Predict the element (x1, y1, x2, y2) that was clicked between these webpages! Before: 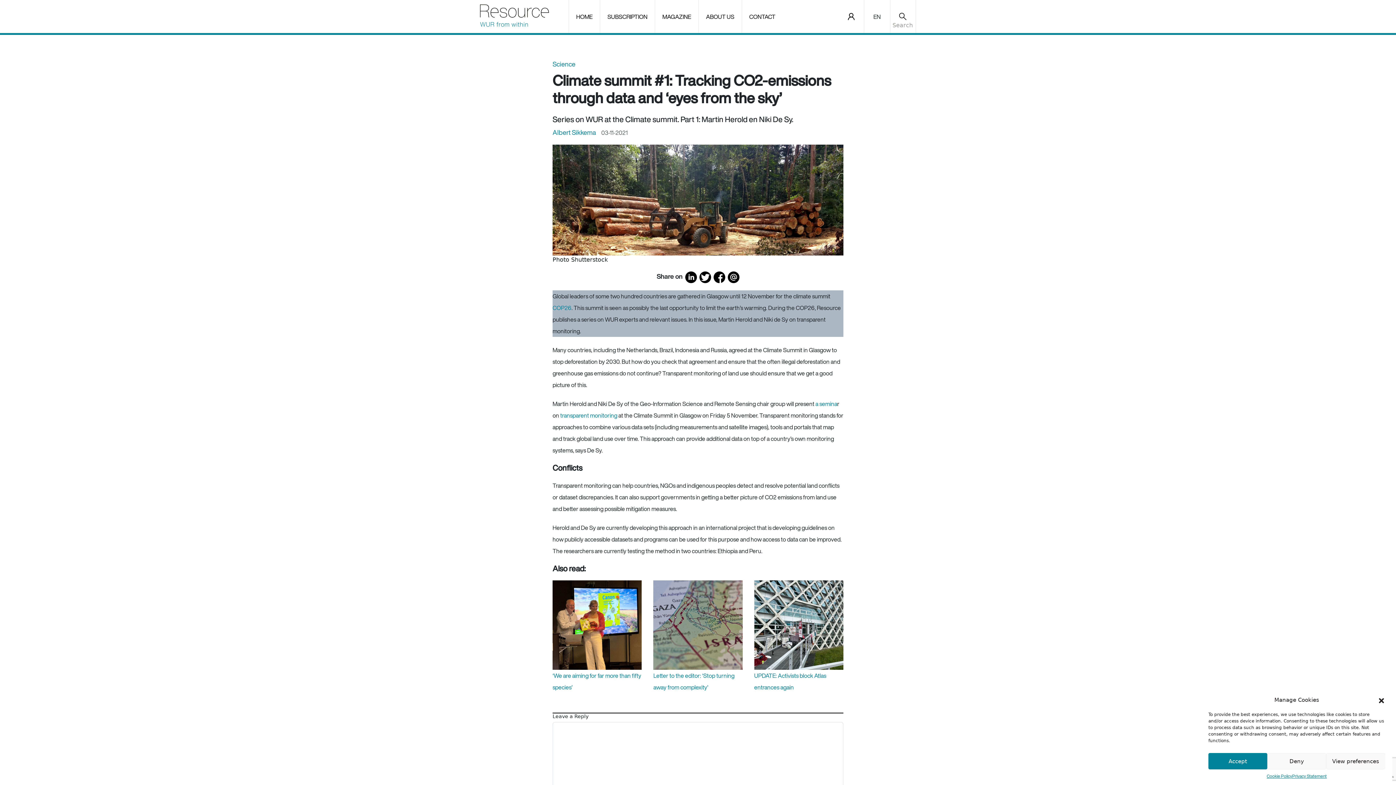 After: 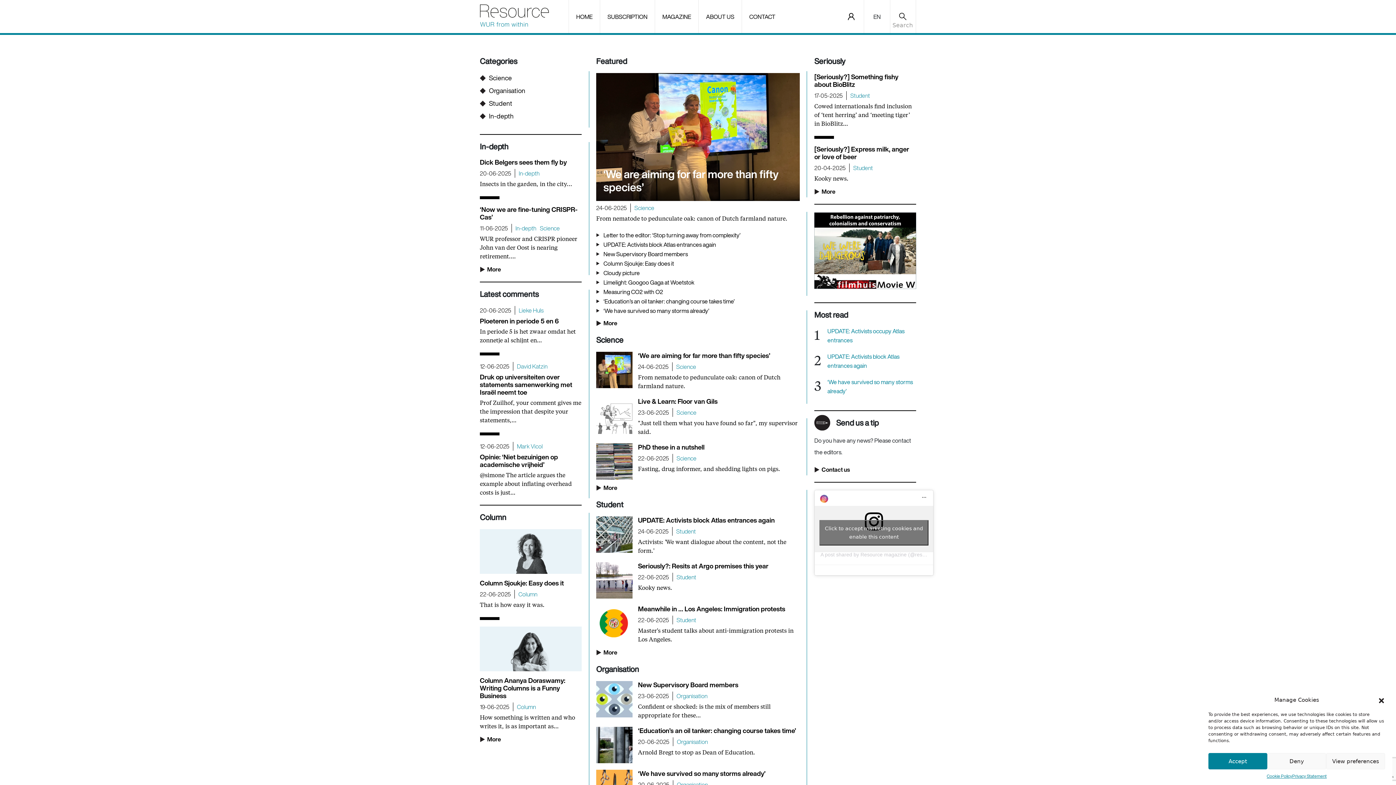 Action: bbox: (569, 0, 600, 33) label: HOME